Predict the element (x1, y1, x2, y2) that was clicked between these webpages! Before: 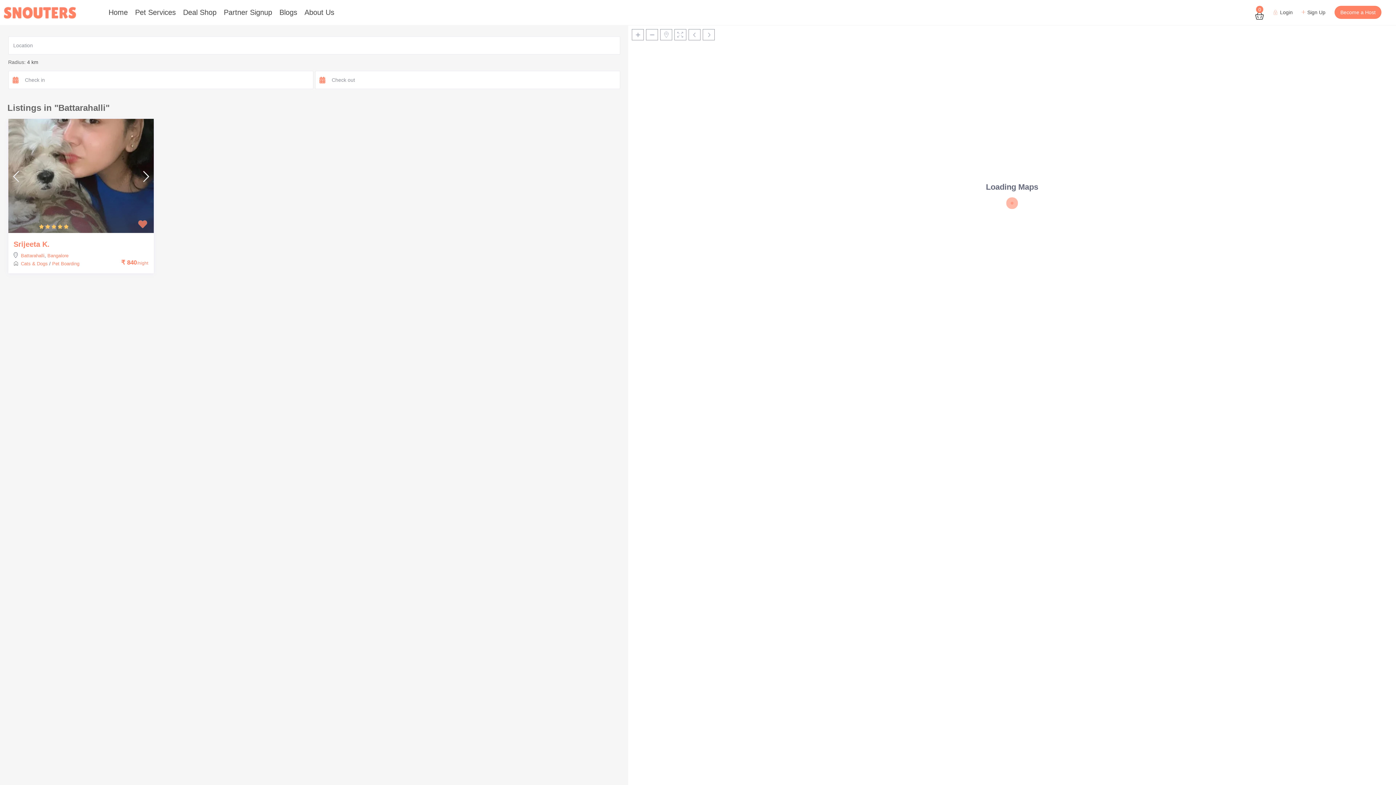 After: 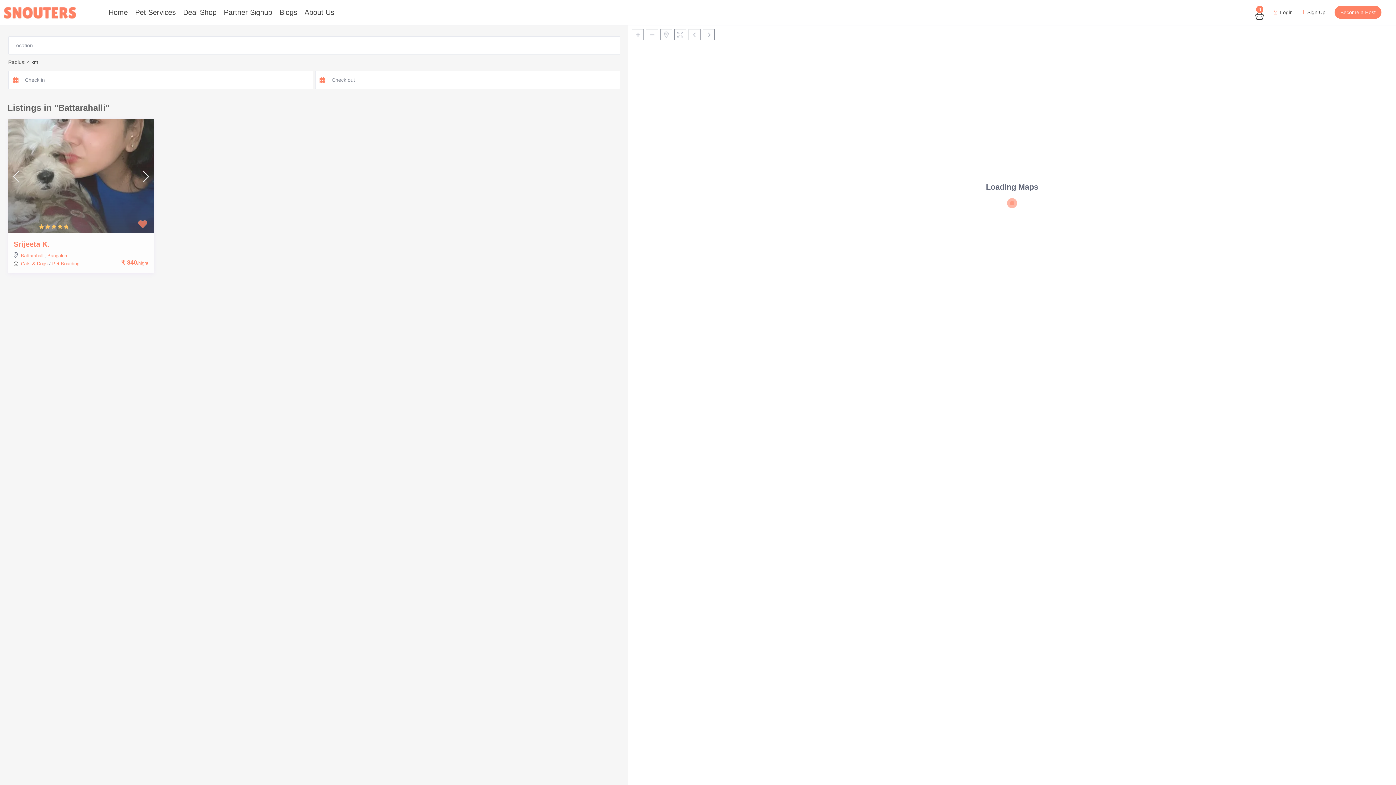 Action: bbox: (137, 166, 150, 186)